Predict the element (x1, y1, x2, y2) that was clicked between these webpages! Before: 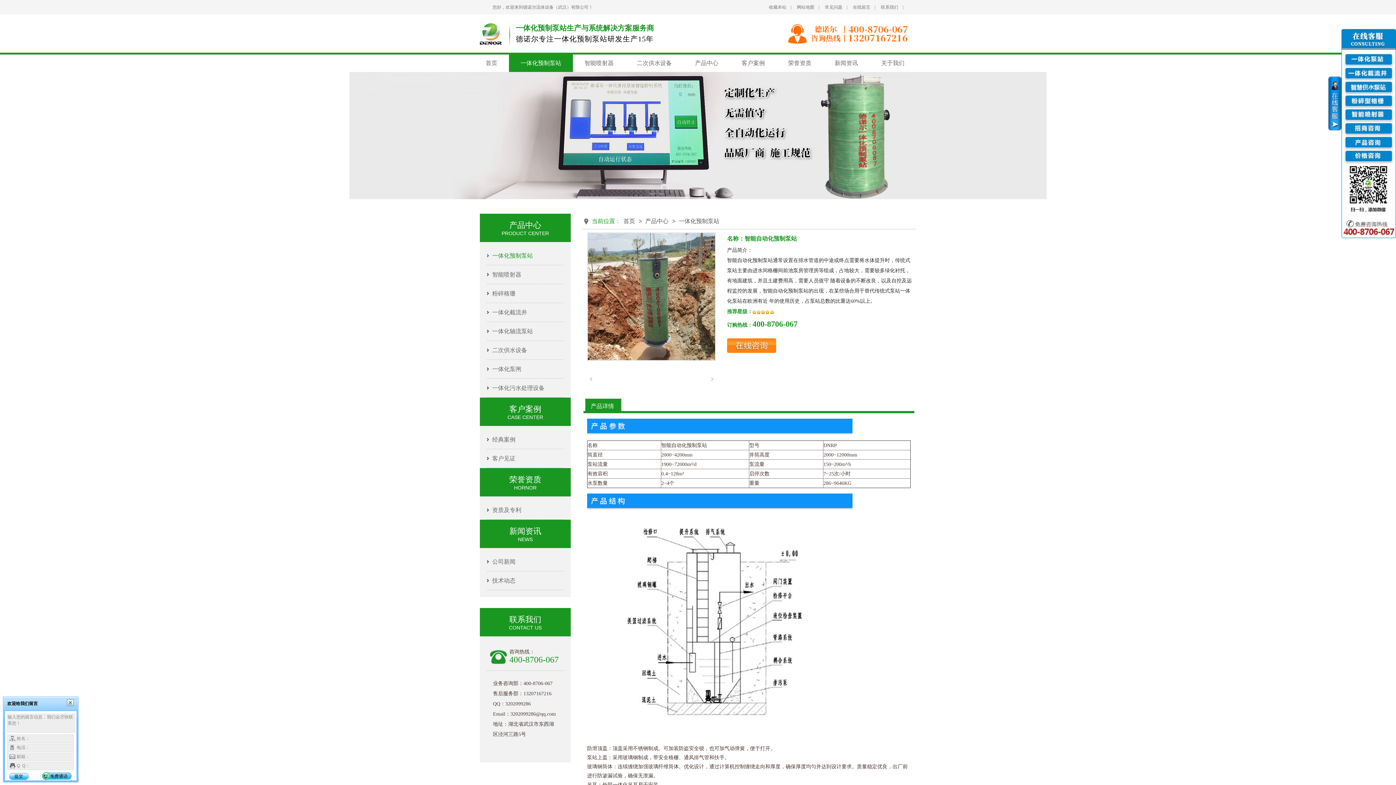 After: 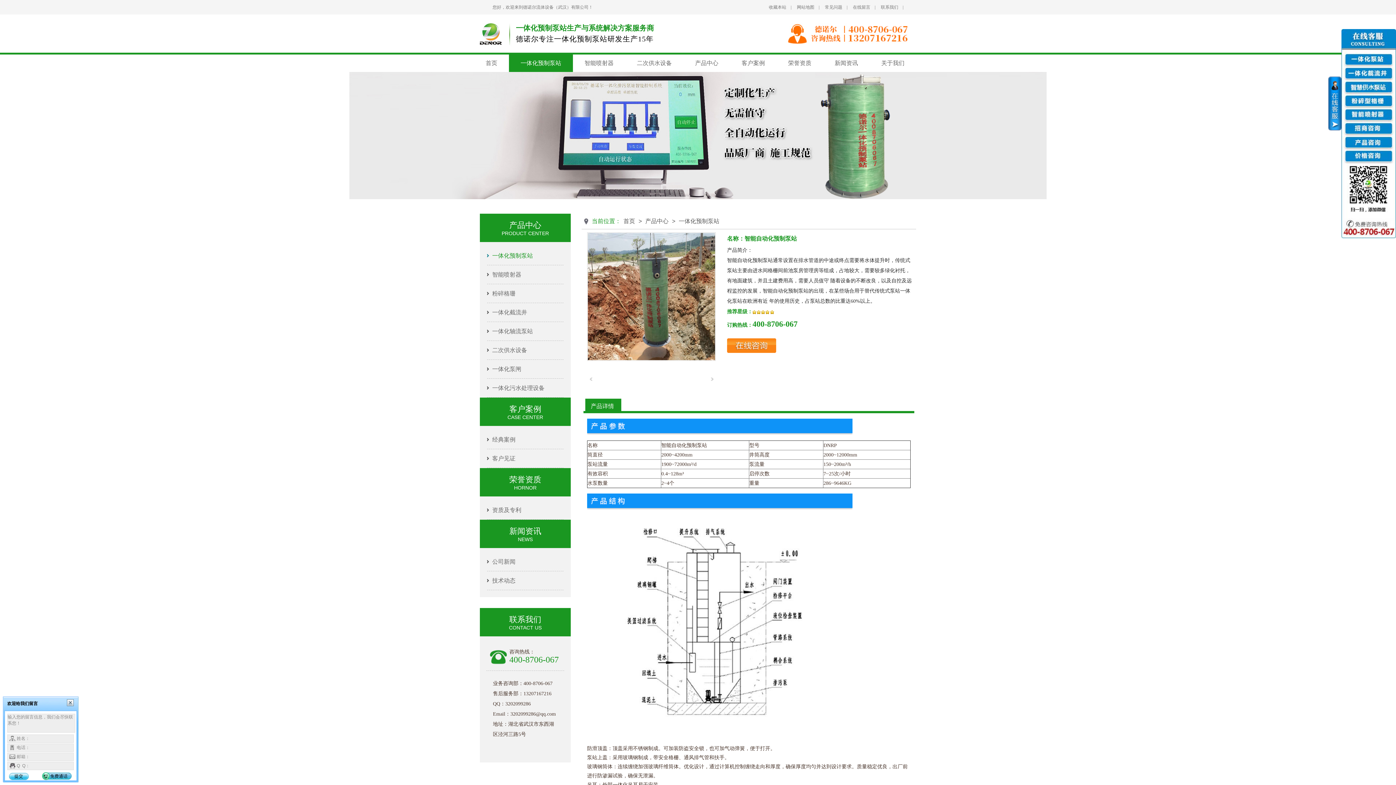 Action: bbox: (38, 770, 75, 782) label: 免费通话